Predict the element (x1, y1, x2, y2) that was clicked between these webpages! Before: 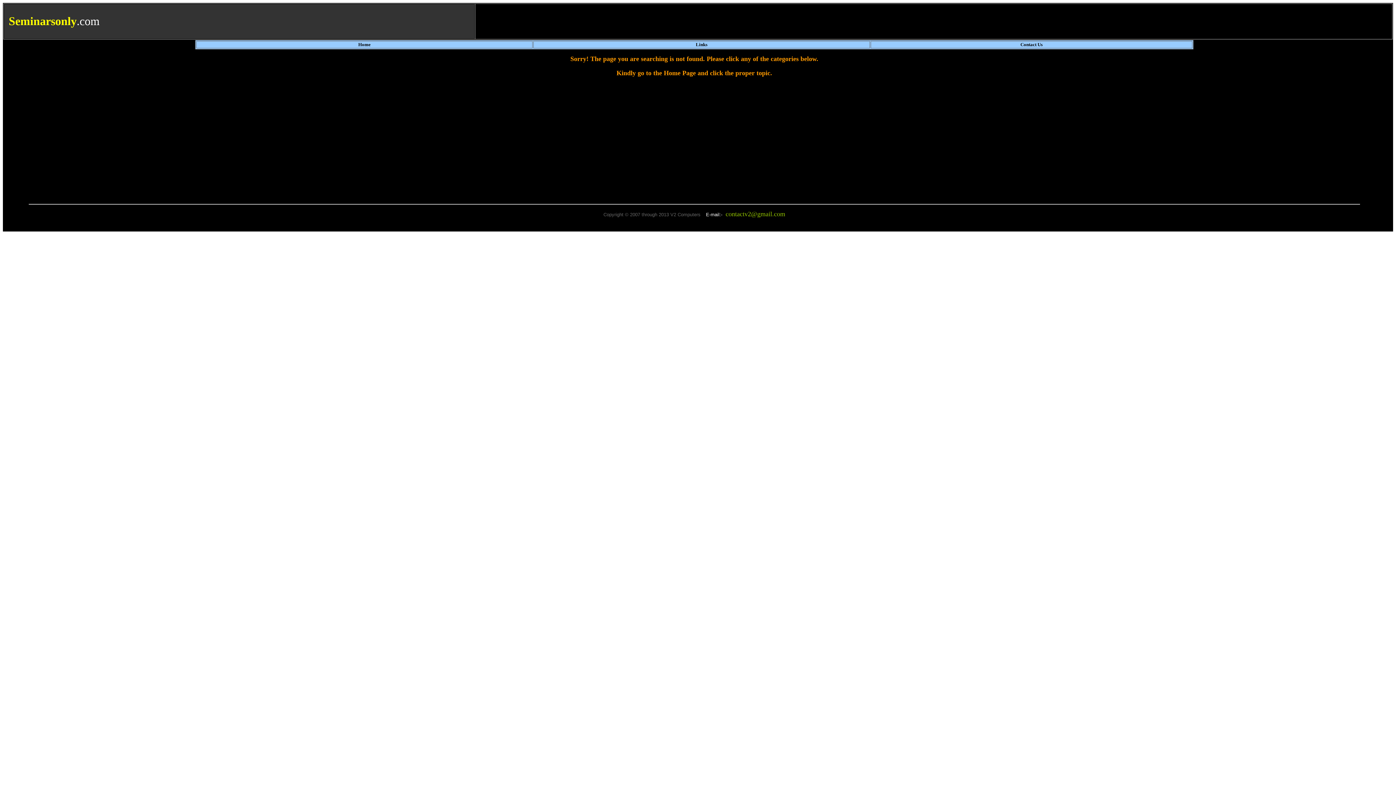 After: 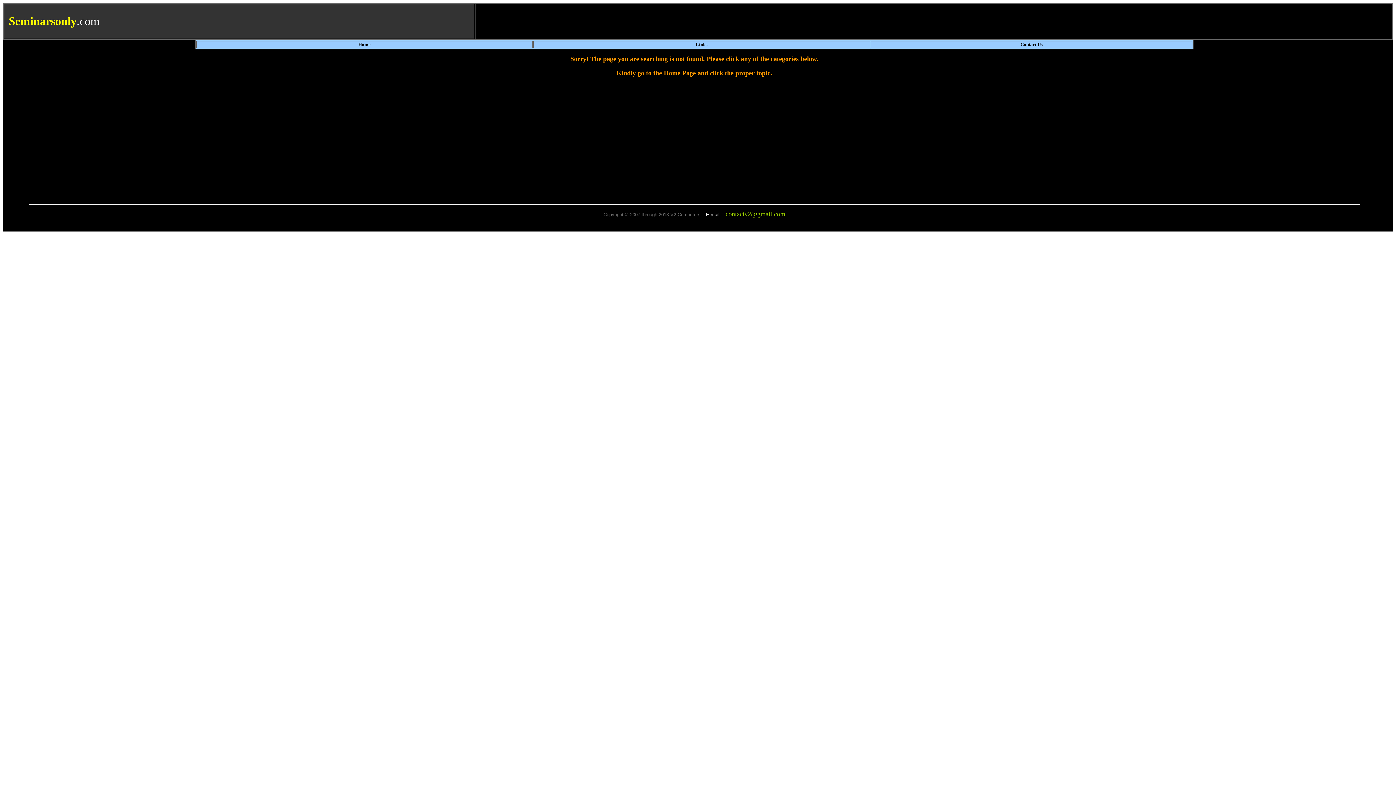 Action: label: contactv2@gmail.com bbox: (725, 212, 785, 217)